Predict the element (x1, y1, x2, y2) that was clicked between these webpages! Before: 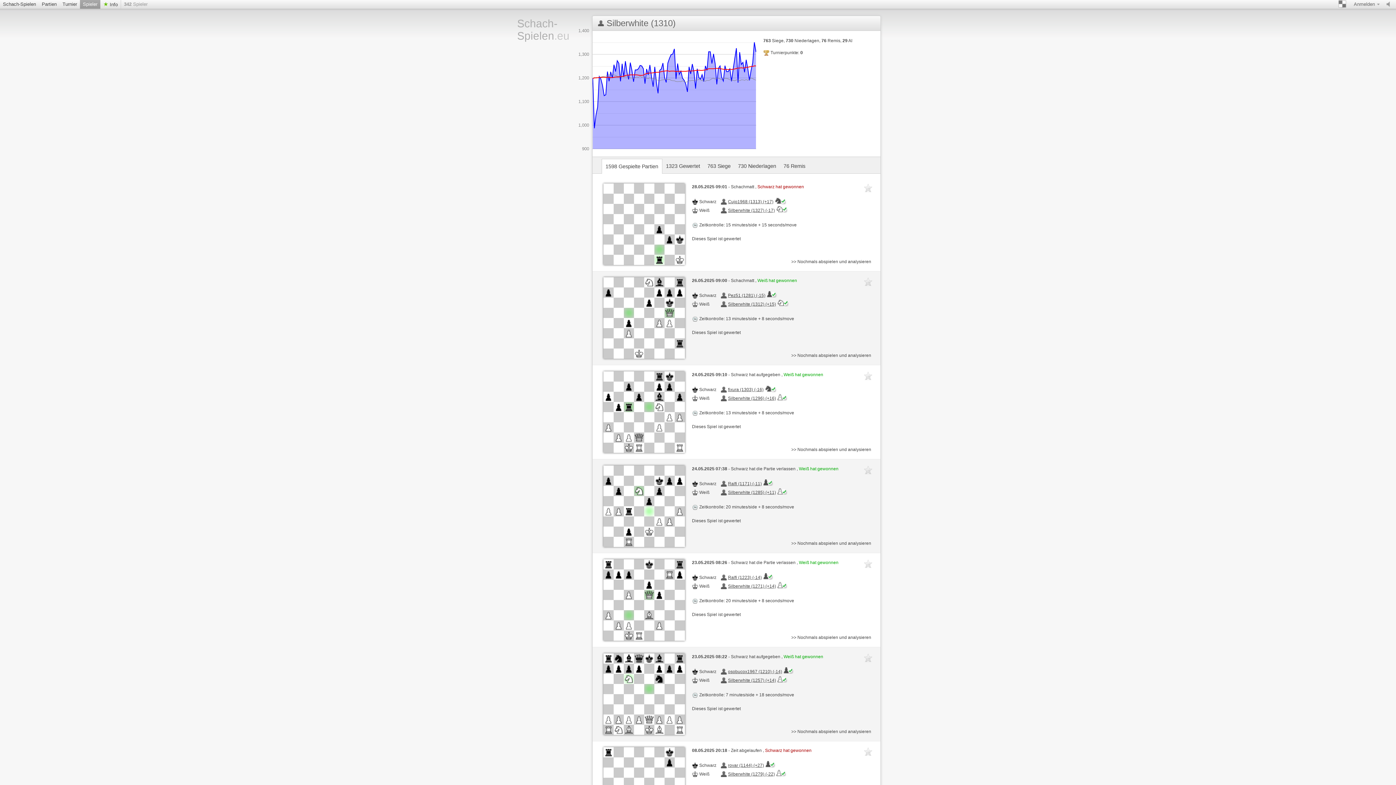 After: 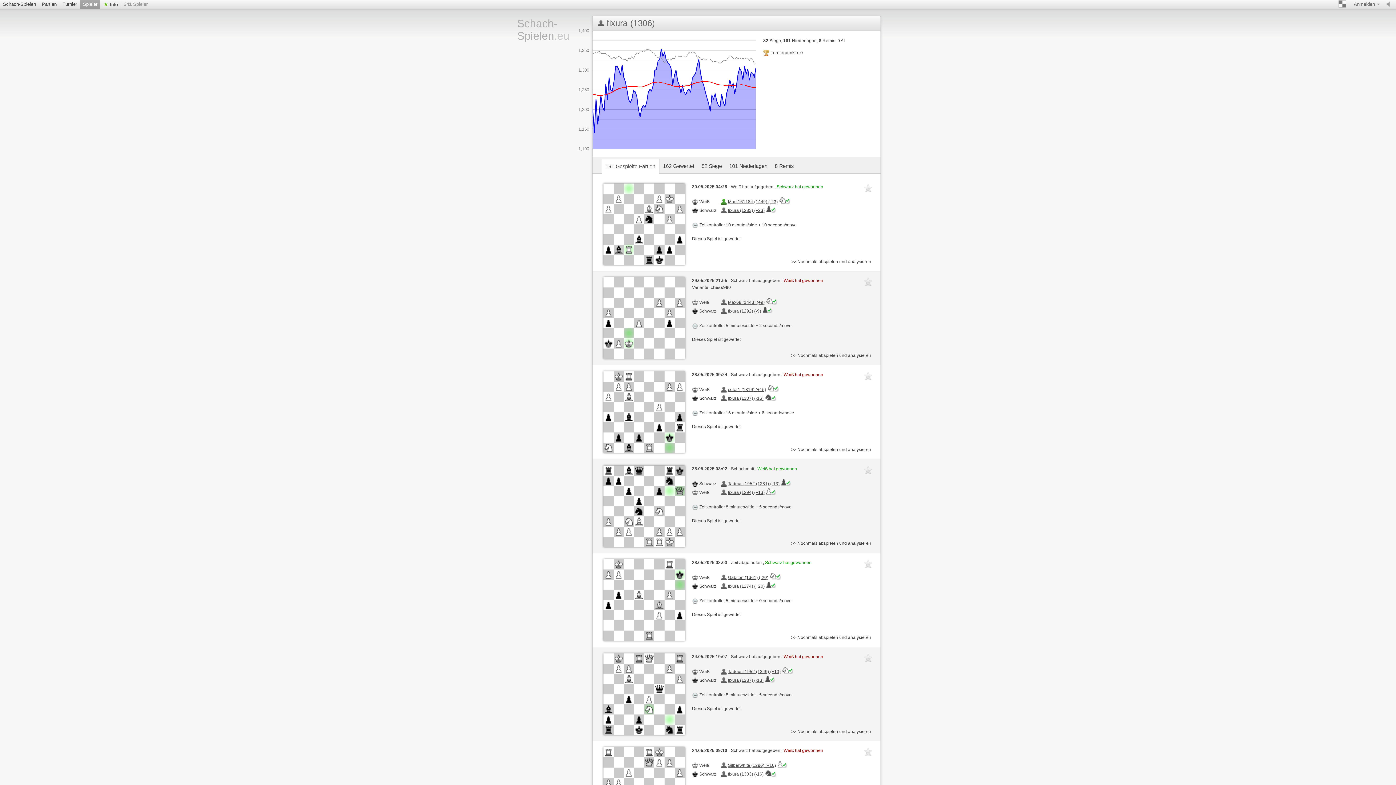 Action: label: fixura (1303) (-16) bbox: (720, 386, 787, 392)